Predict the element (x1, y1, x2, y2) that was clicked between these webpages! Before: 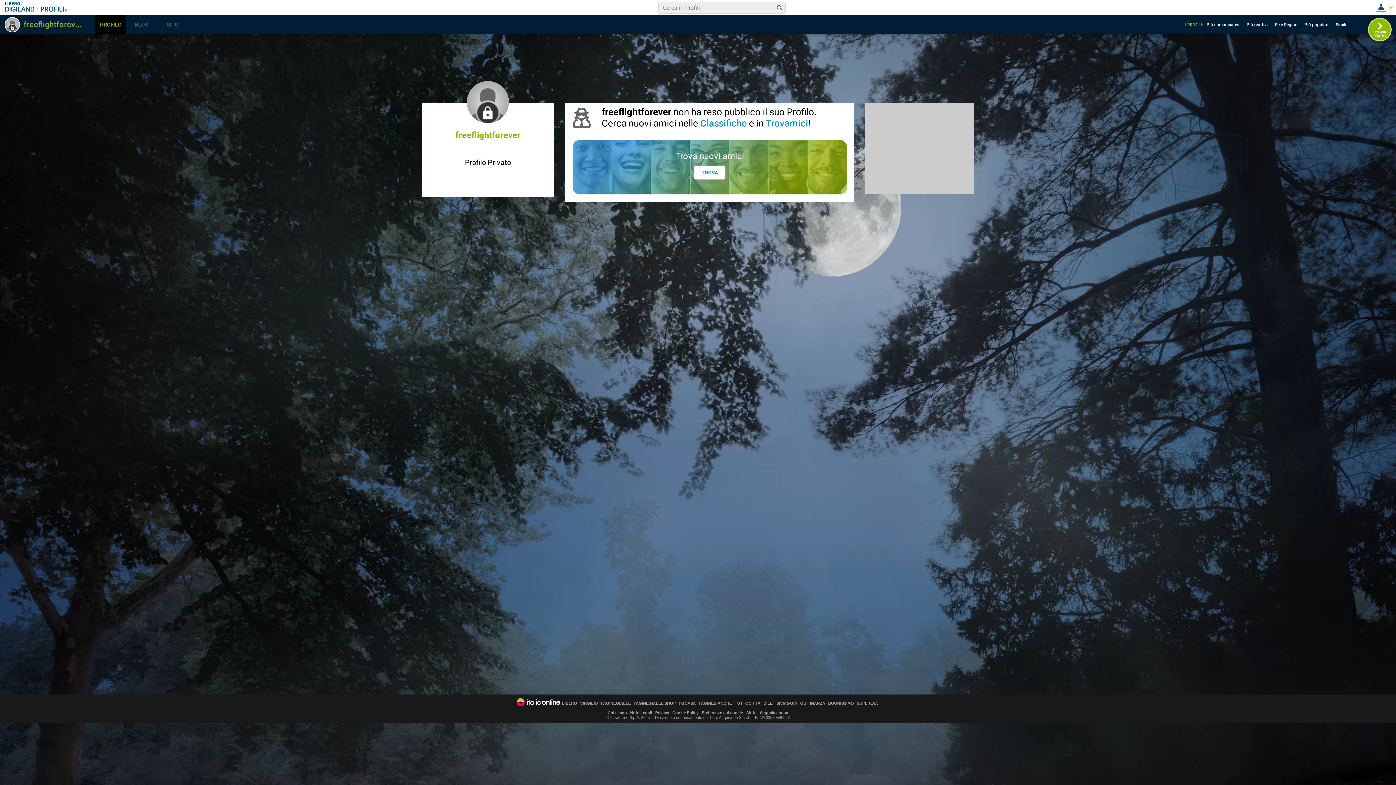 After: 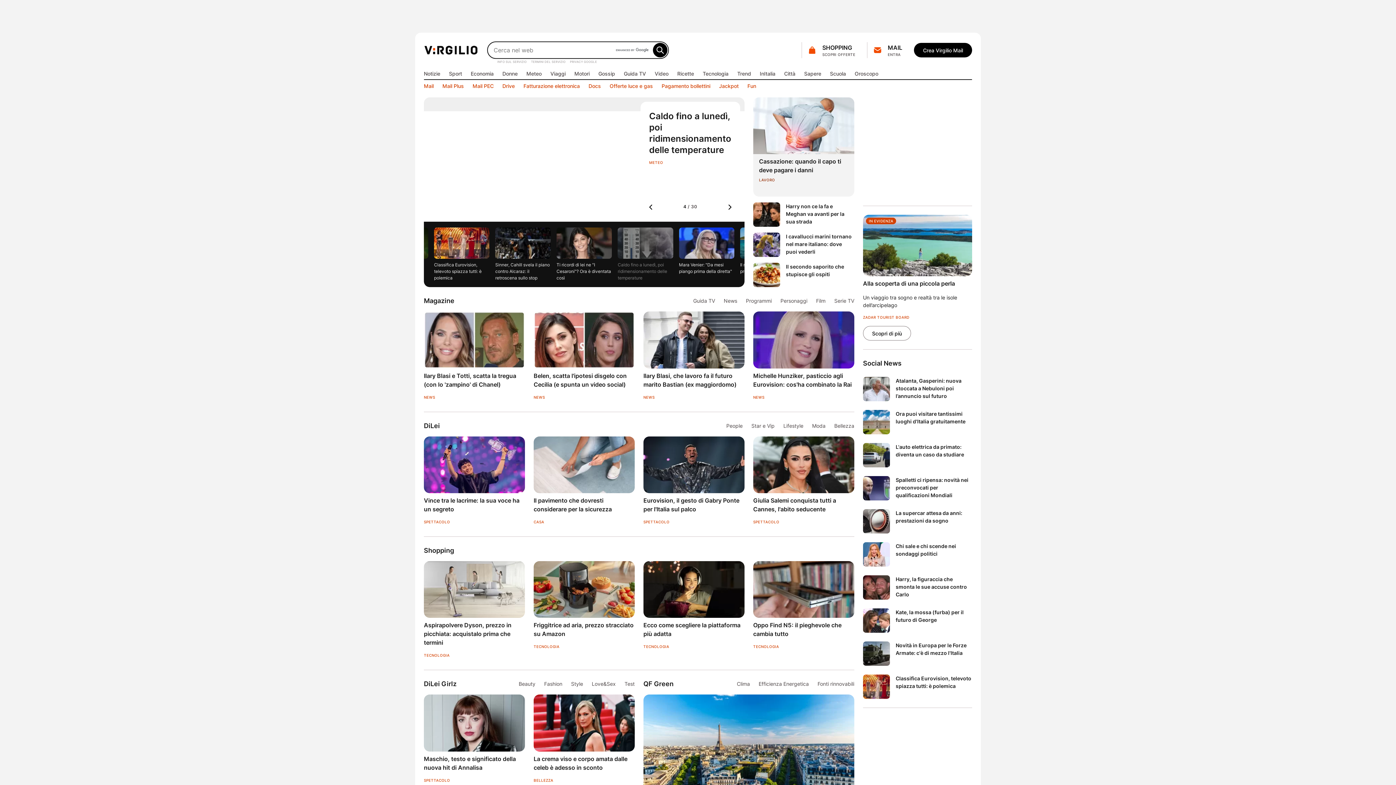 Action: bbox: (580, 701, 598, 705) label: VIRGILIO